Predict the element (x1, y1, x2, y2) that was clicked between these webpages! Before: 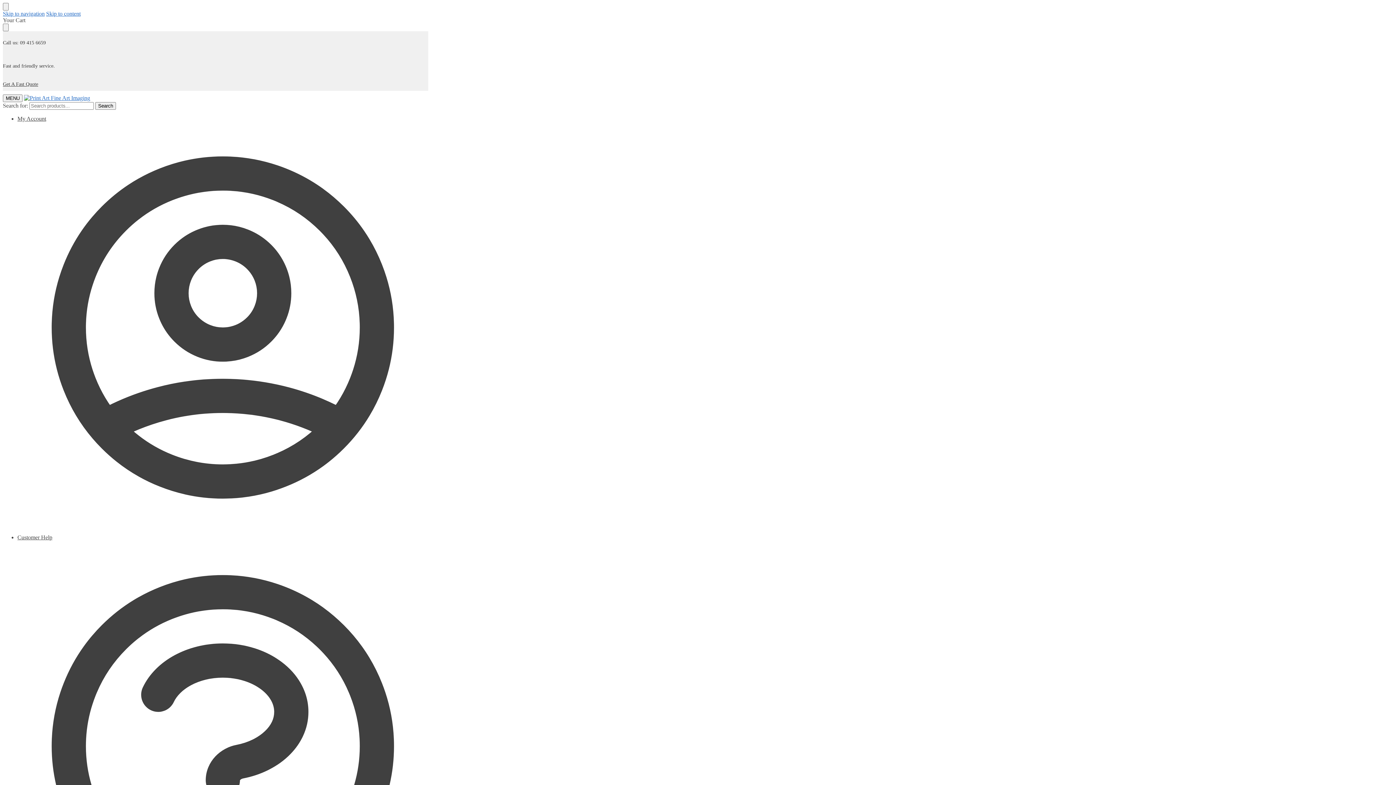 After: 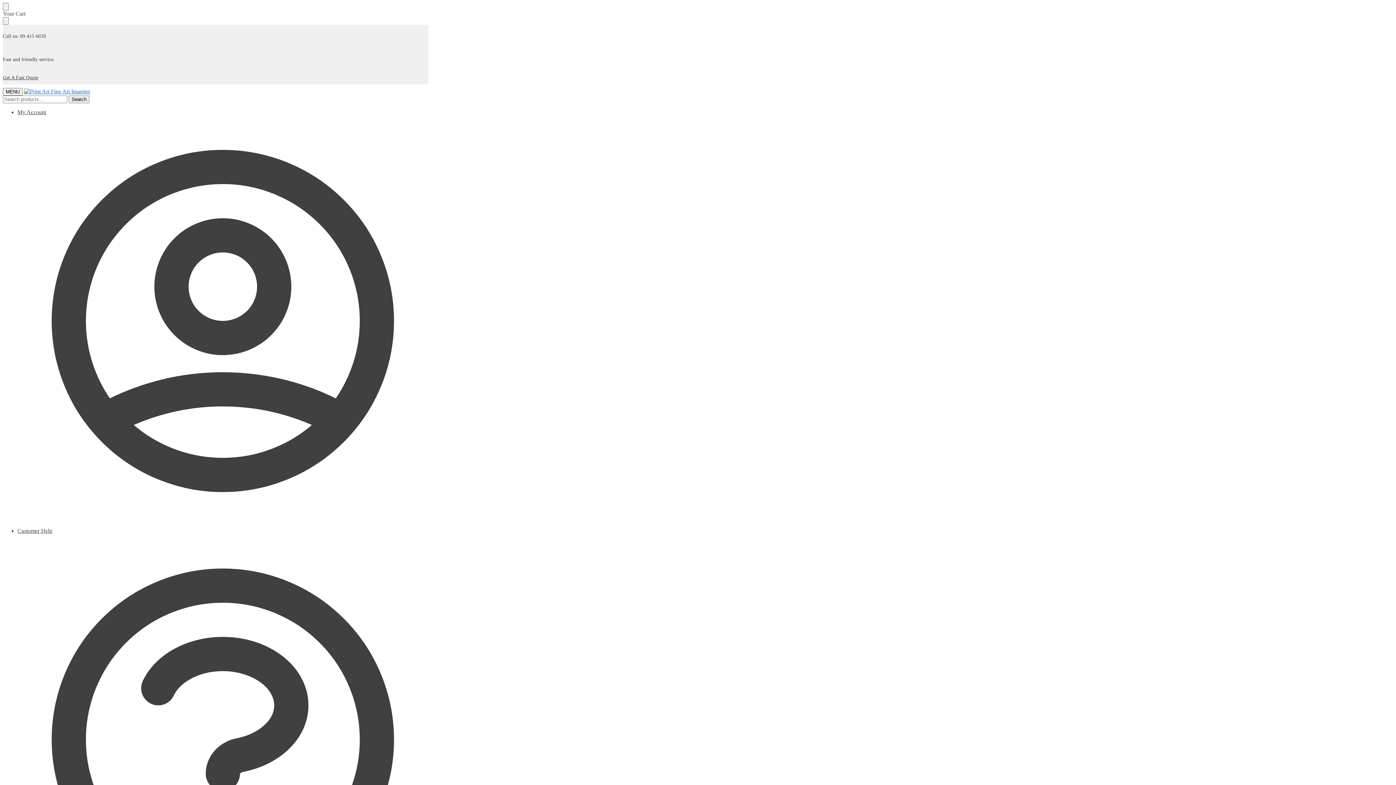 Action: bbox: (24, 94, 90, 101)